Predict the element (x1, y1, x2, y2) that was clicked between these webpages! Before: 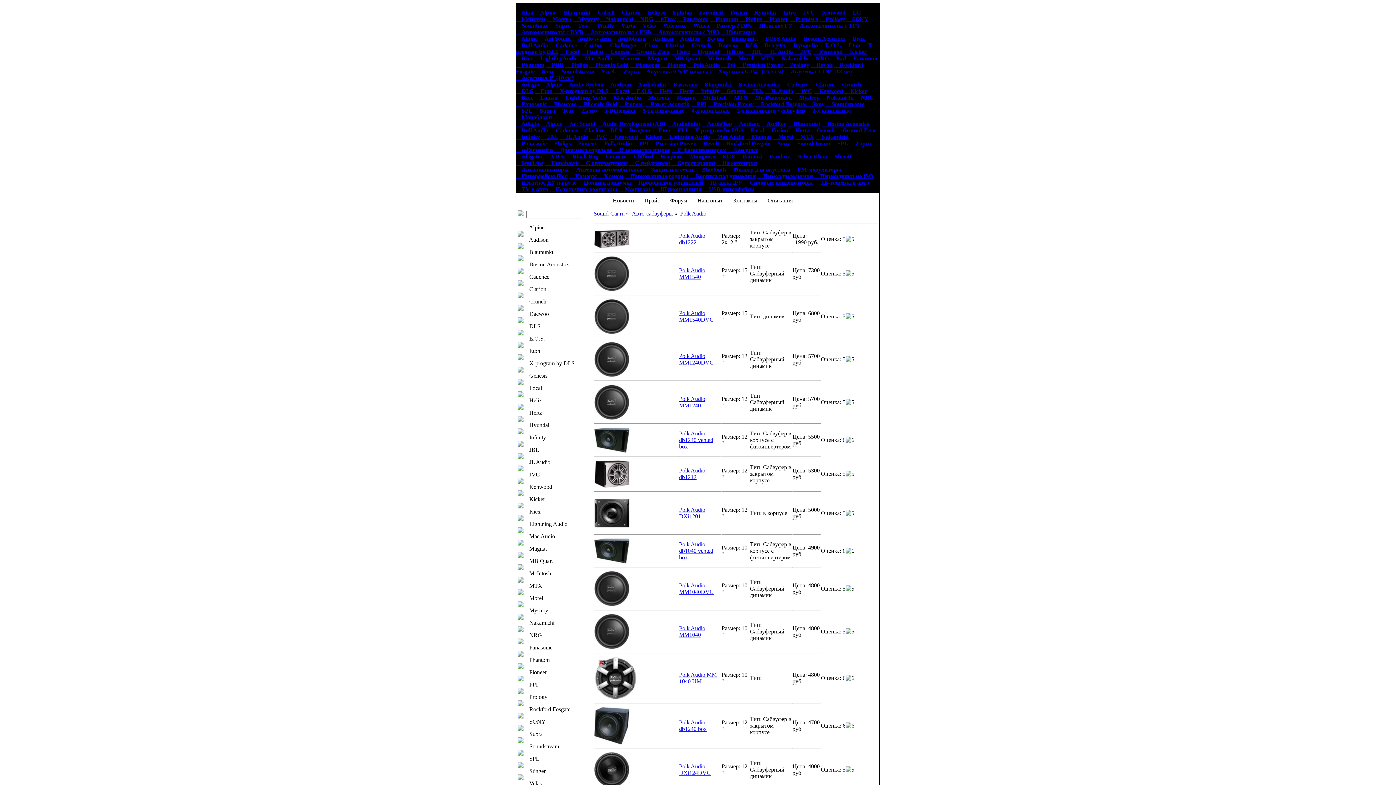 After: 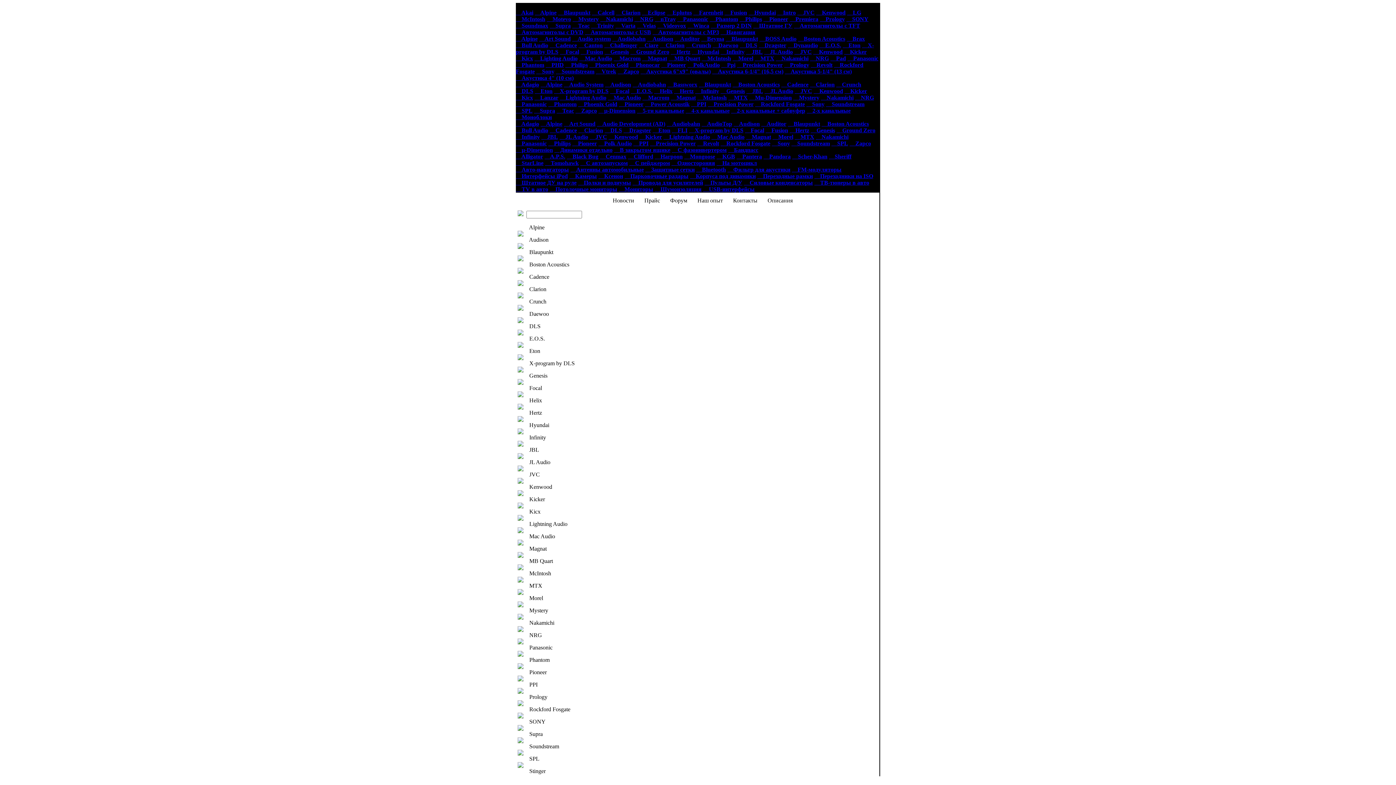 Action: bbox: (632, 210, 673, 216) label: Авто-сабвуферы